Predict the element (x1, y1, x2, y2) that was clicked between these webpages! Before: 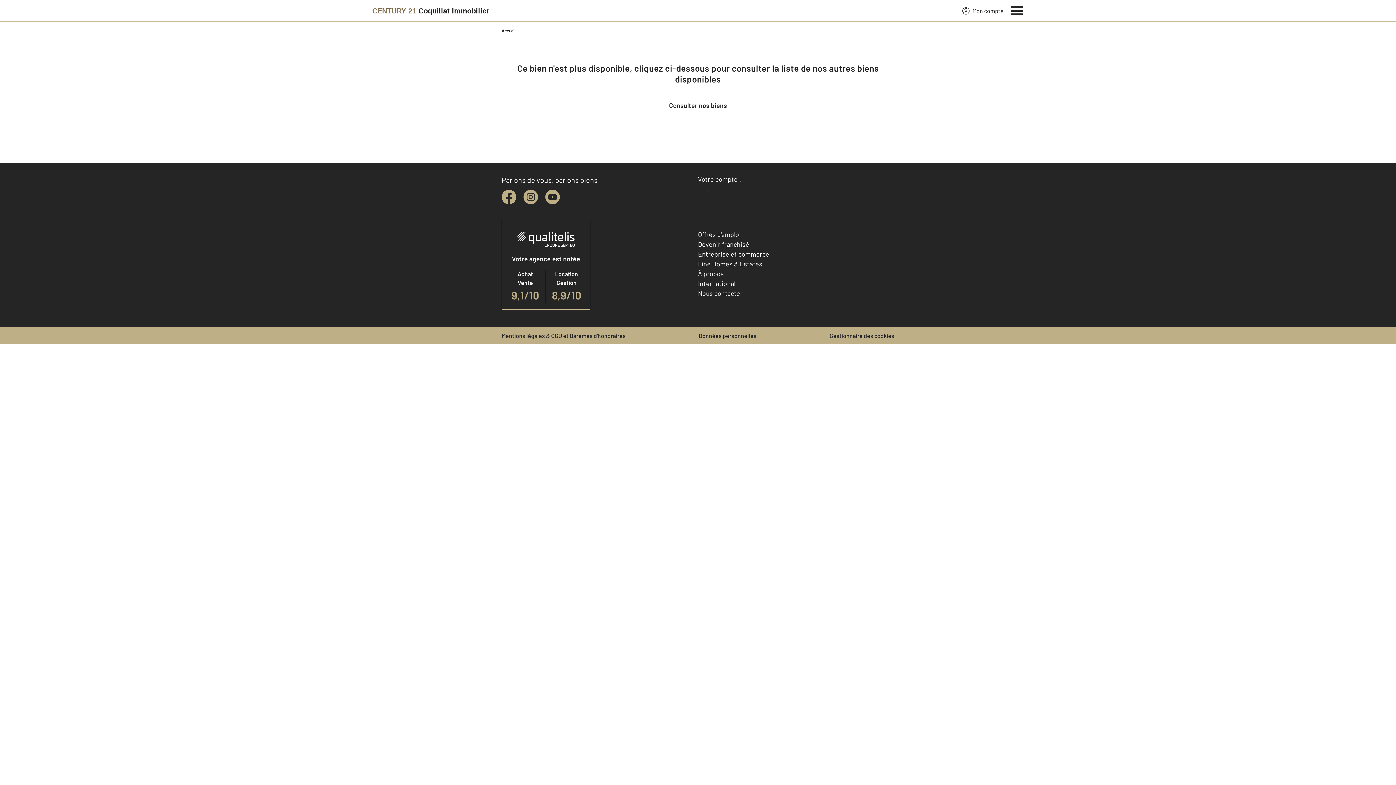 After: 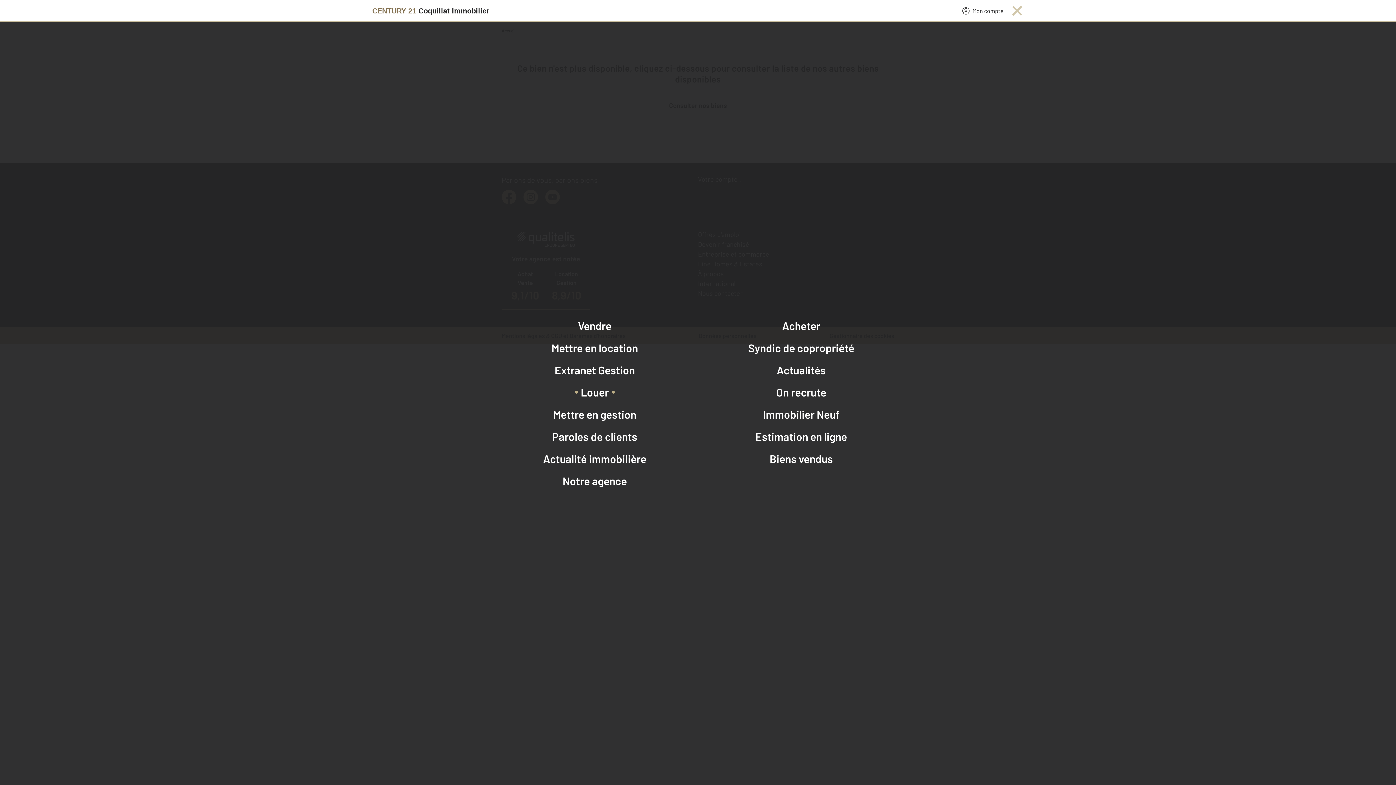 Action: bbox: (1011, 4, 1024, 15) label: Menu